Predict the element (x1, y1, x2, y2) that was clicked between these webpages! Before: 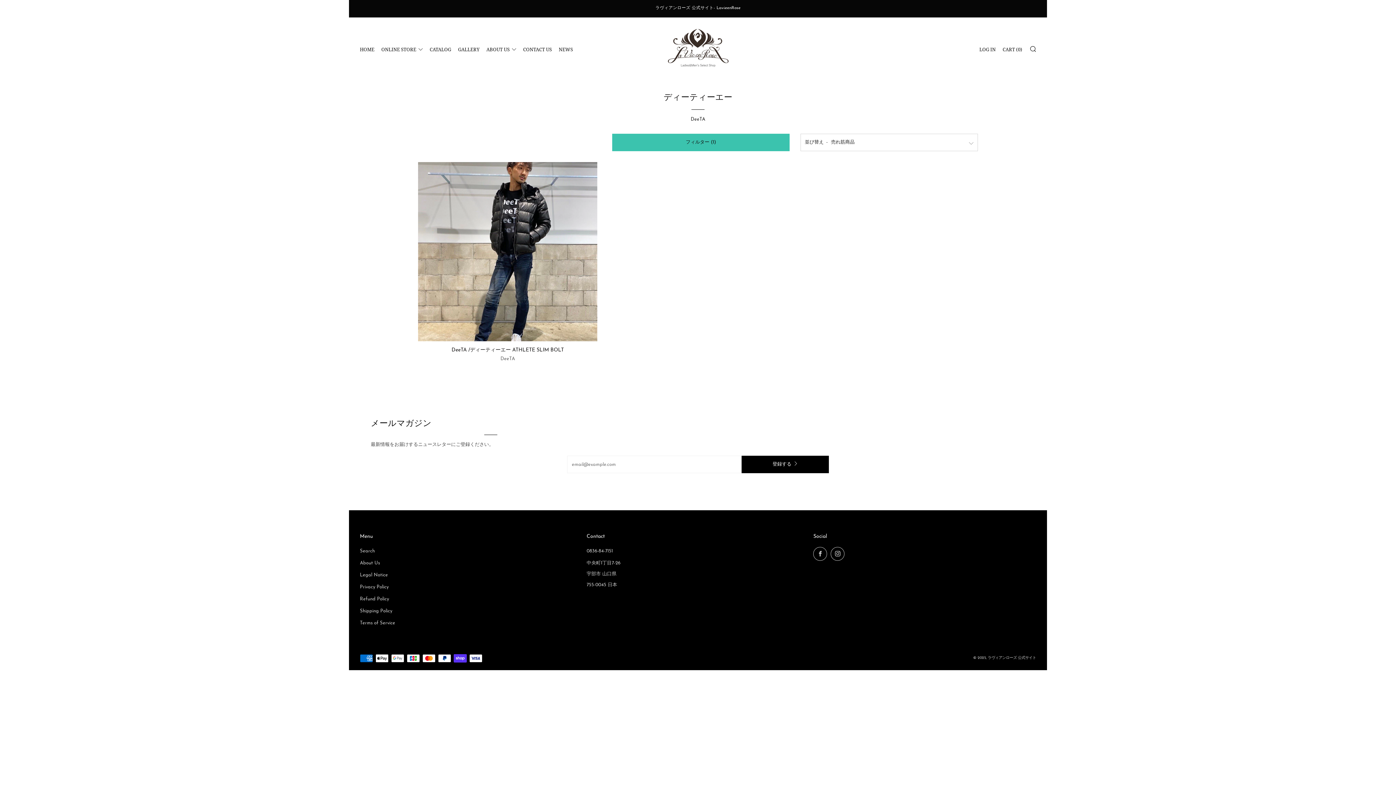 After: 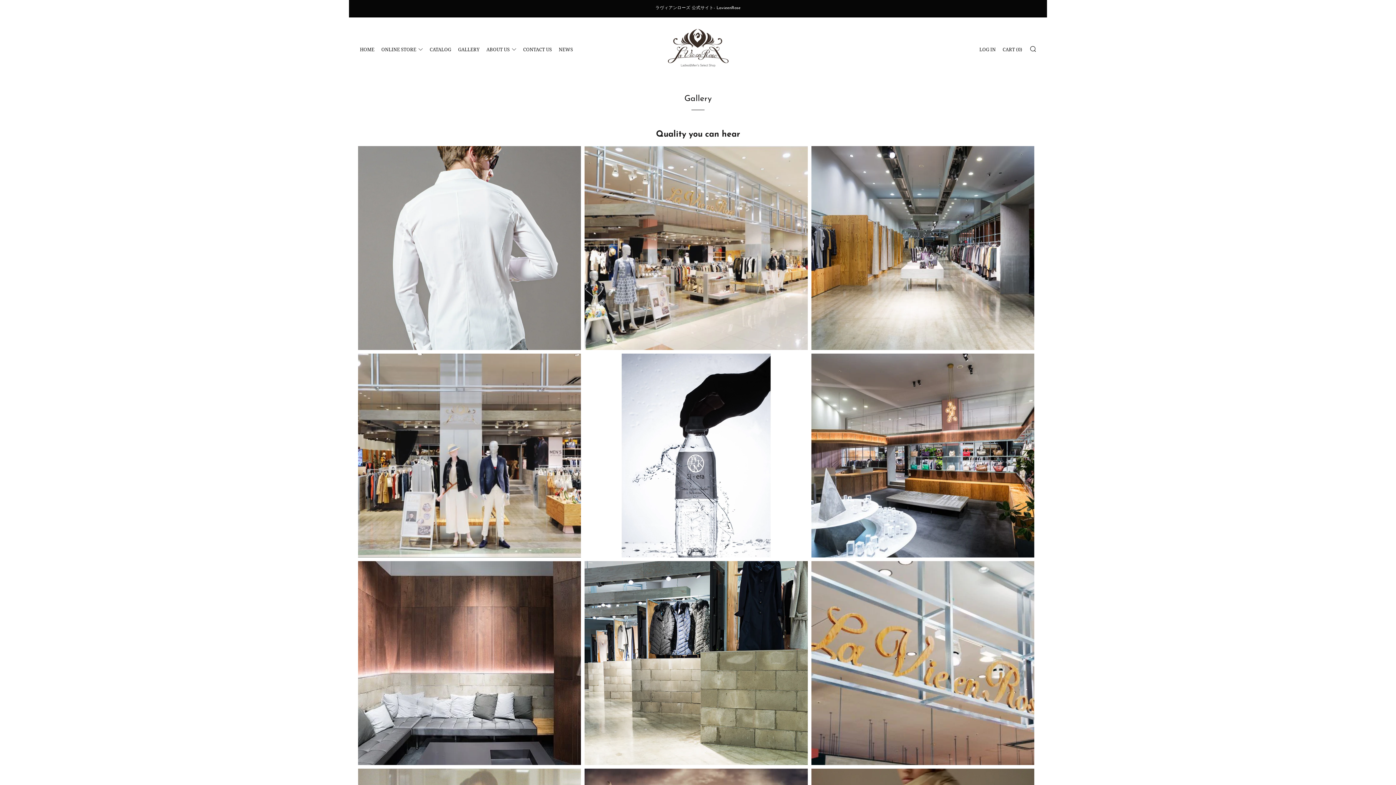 Action: label: GALLERY bbox: (458, 43, 479, 55)